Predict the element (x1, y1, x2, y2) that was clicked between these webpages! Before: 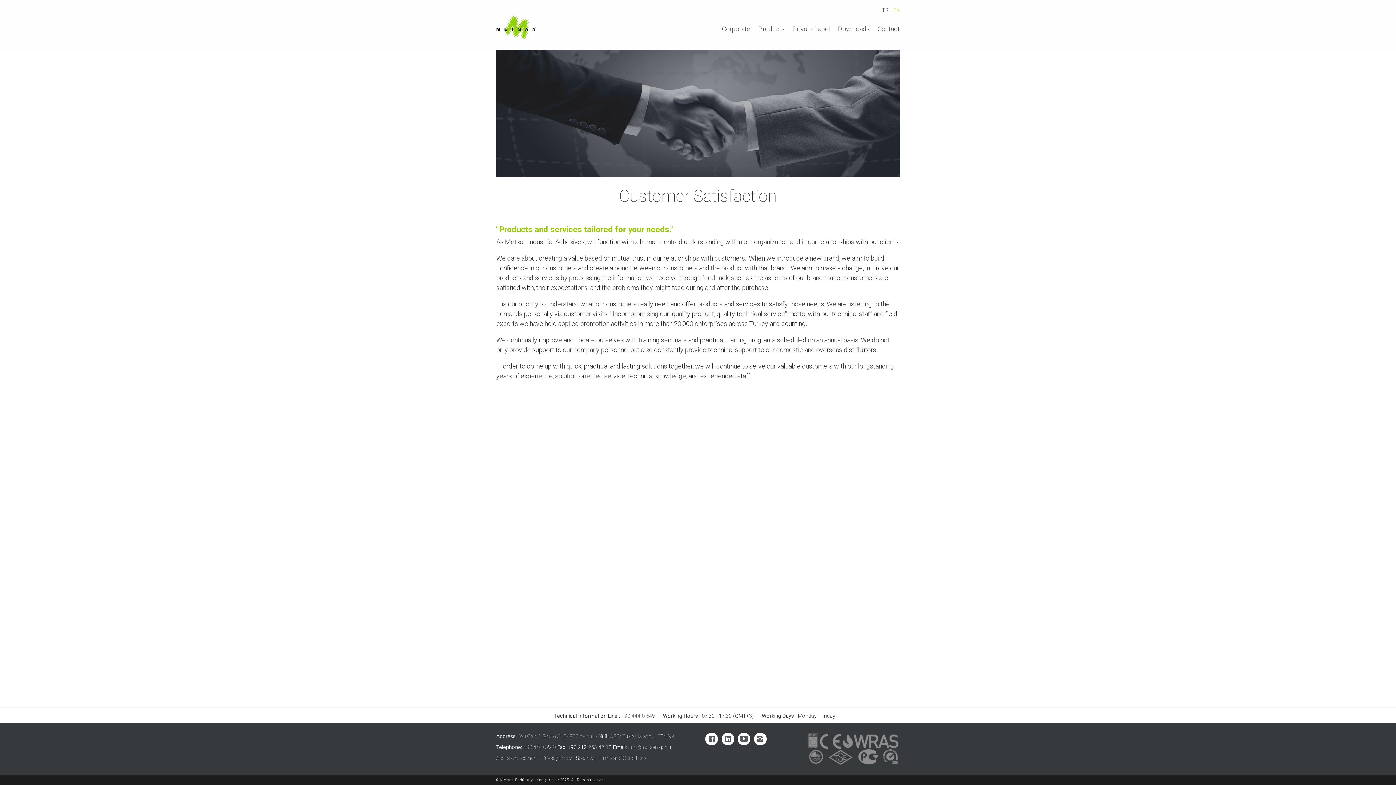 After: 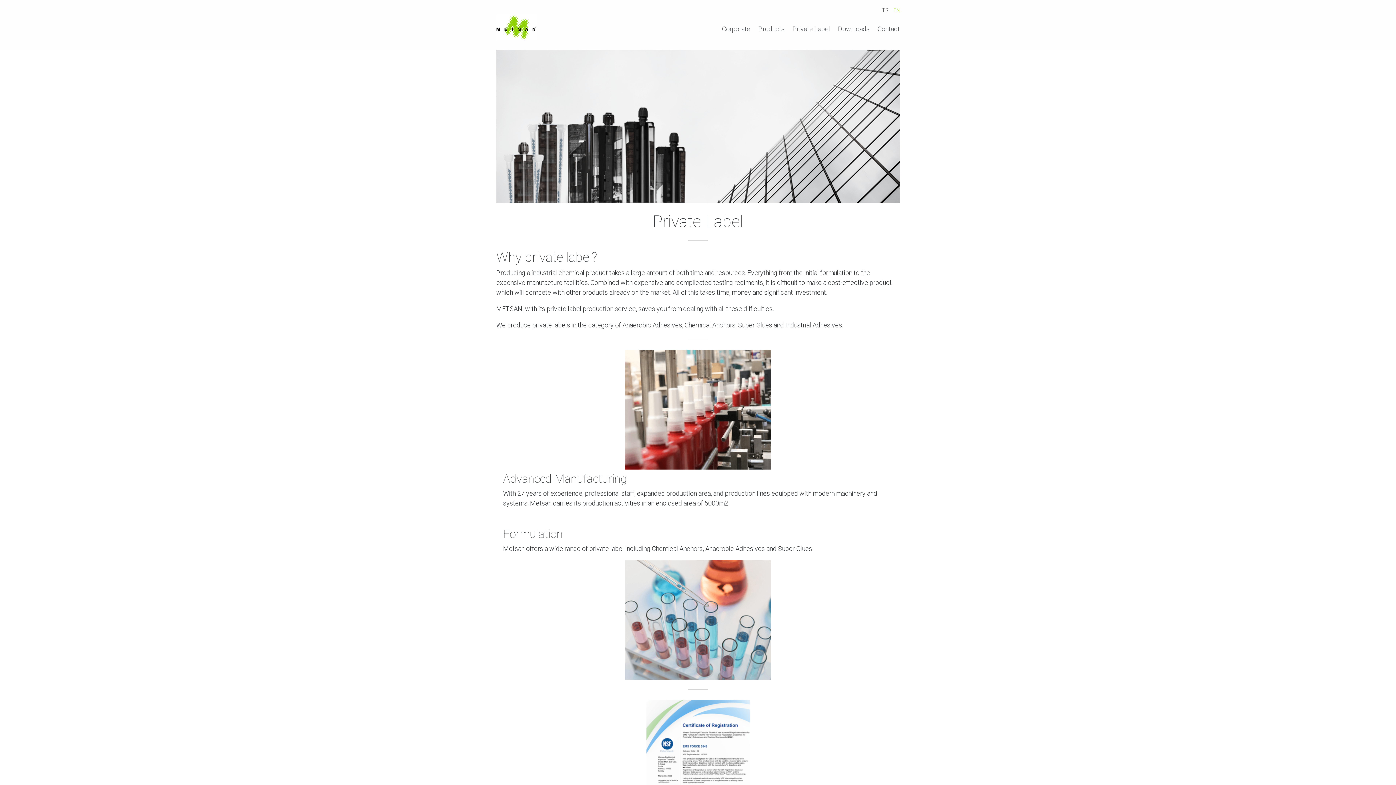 Action: label: Private Label bbox: (792, 25, 830, 32)